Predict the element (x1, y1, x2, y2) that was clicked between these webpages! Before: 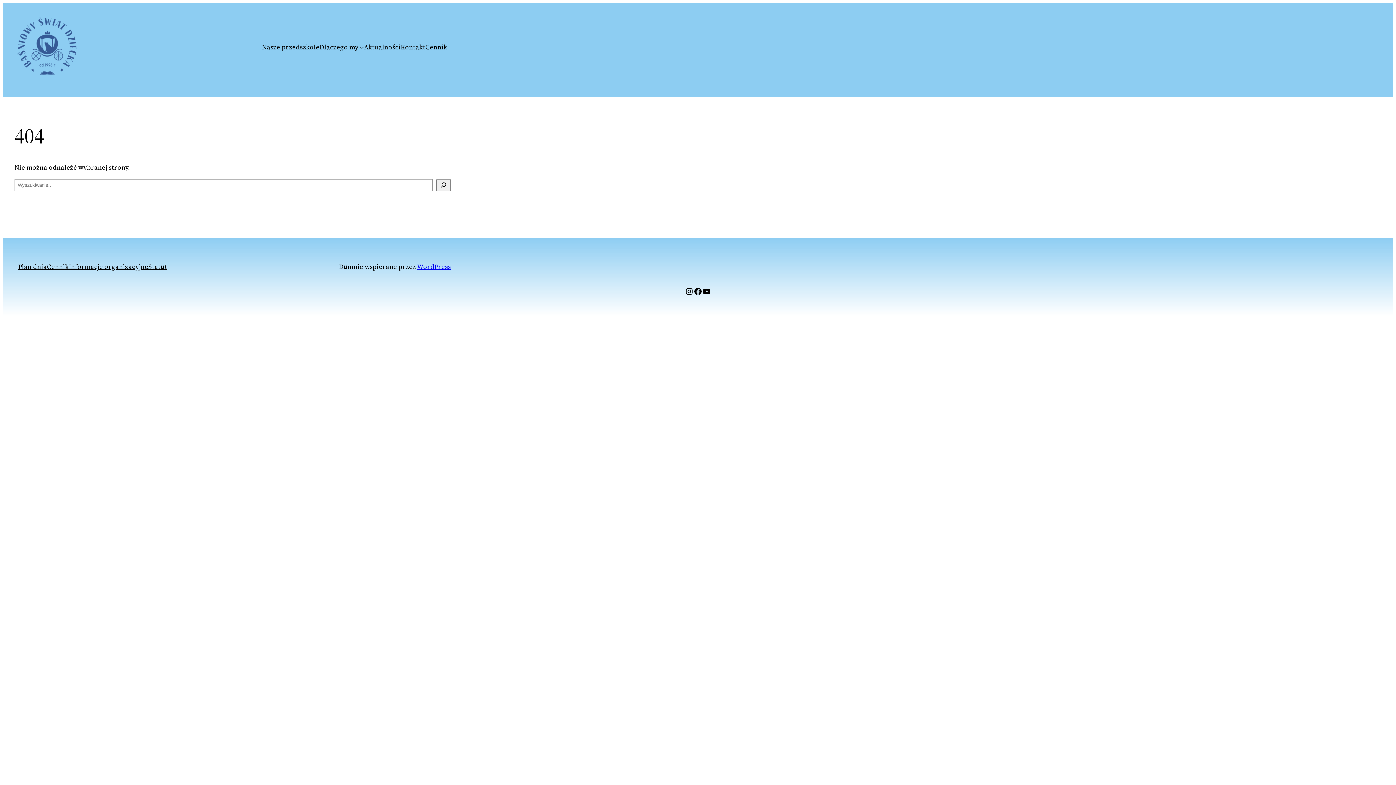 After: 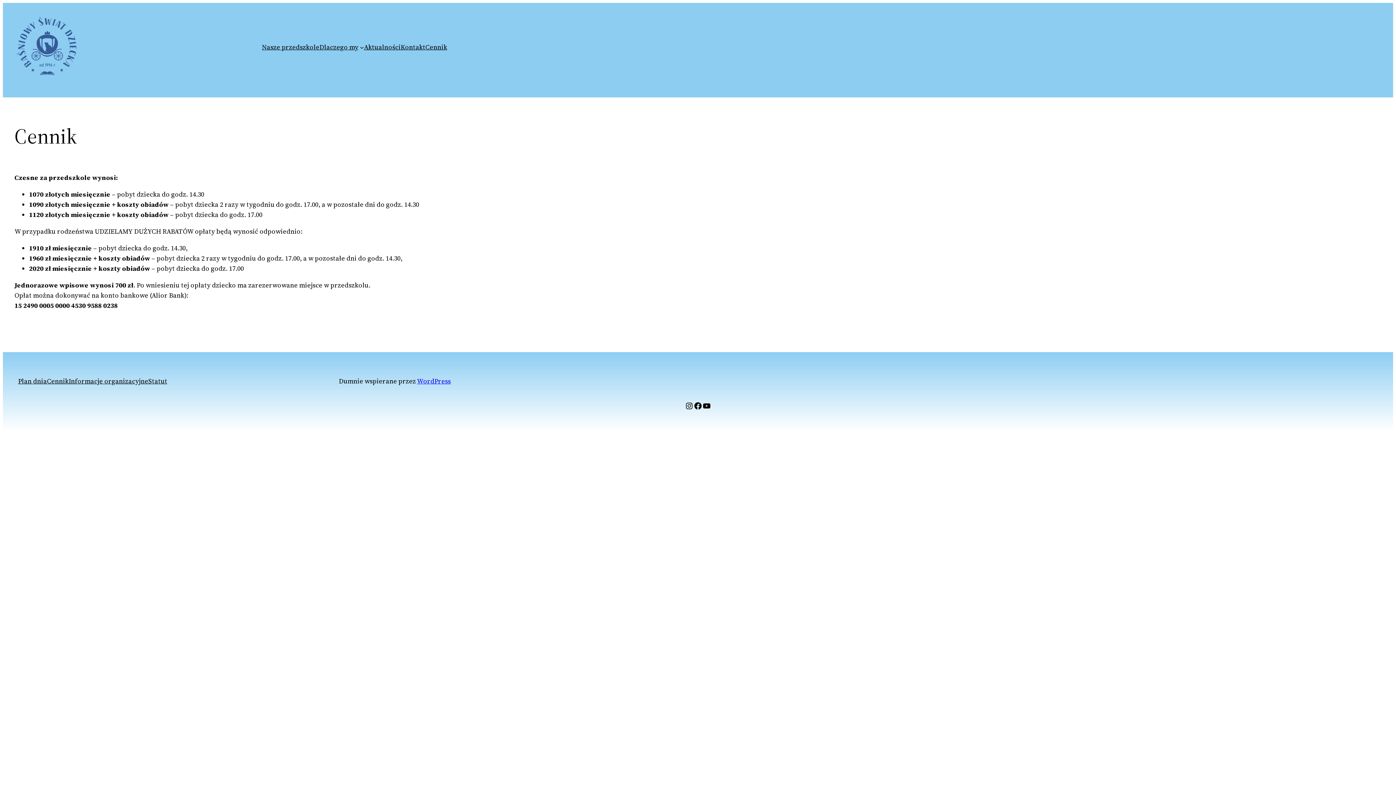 Action: label: Cennik bbox: (46, 261, 68, 271)